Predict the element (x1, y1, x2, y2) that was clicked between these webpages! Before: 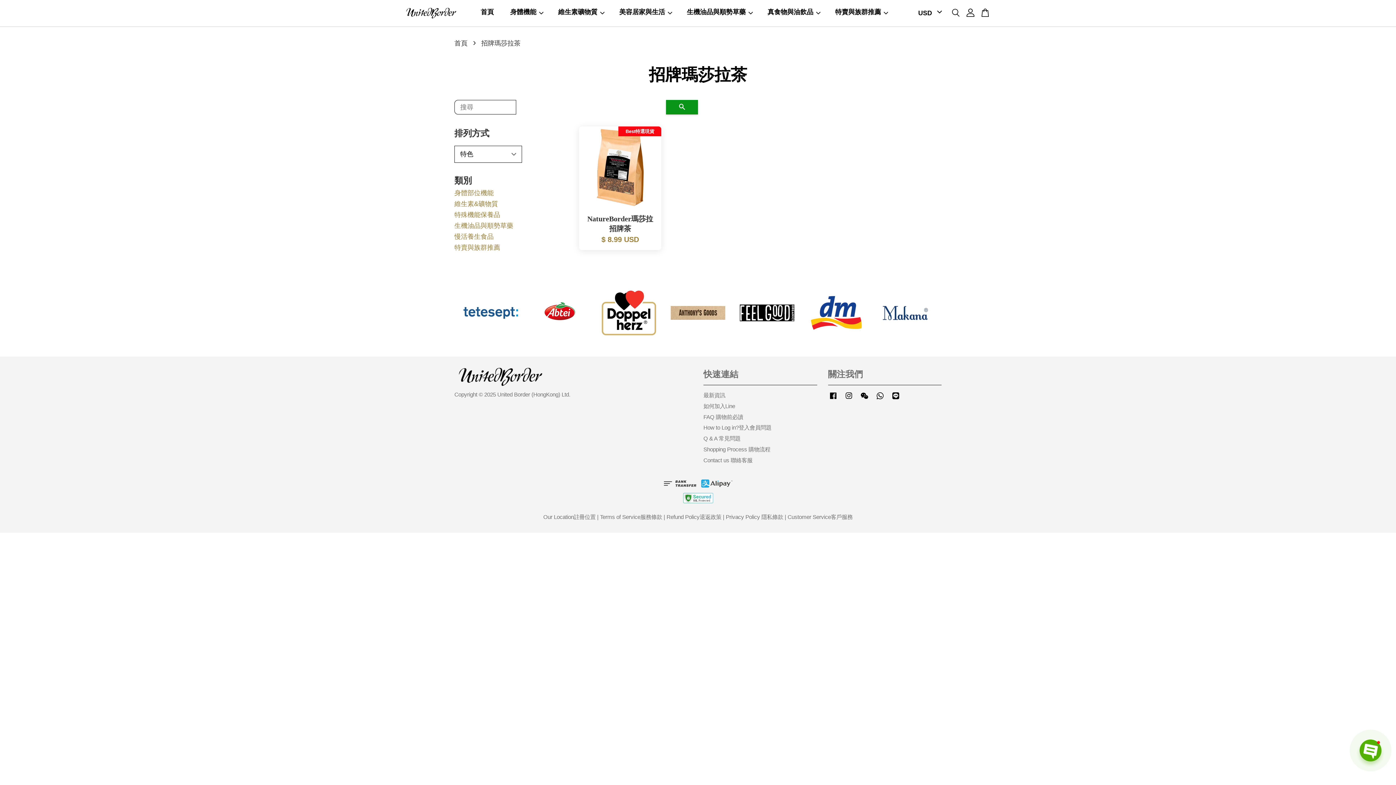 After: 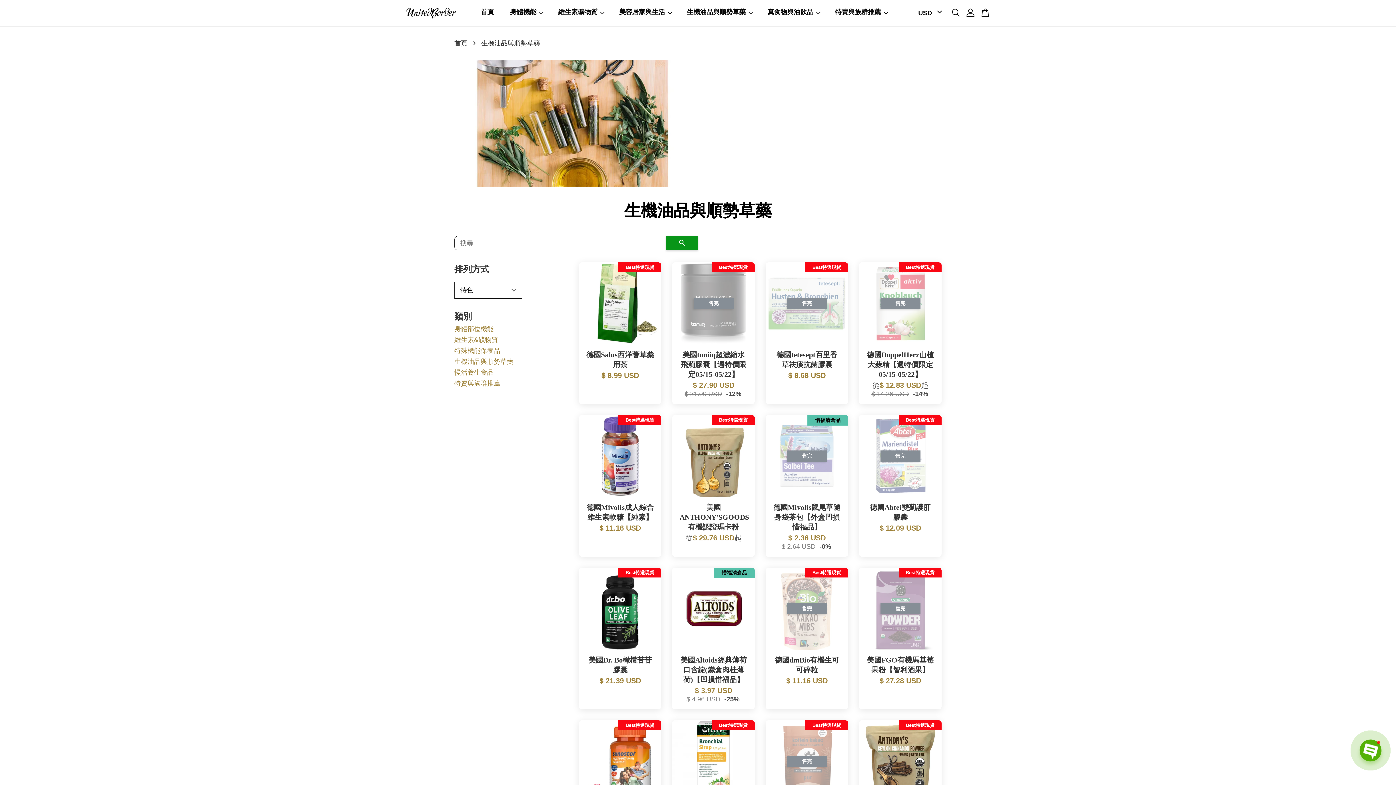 Action: bbox: (677, 3, 756, 22) label: 生機油品與順勢草藥